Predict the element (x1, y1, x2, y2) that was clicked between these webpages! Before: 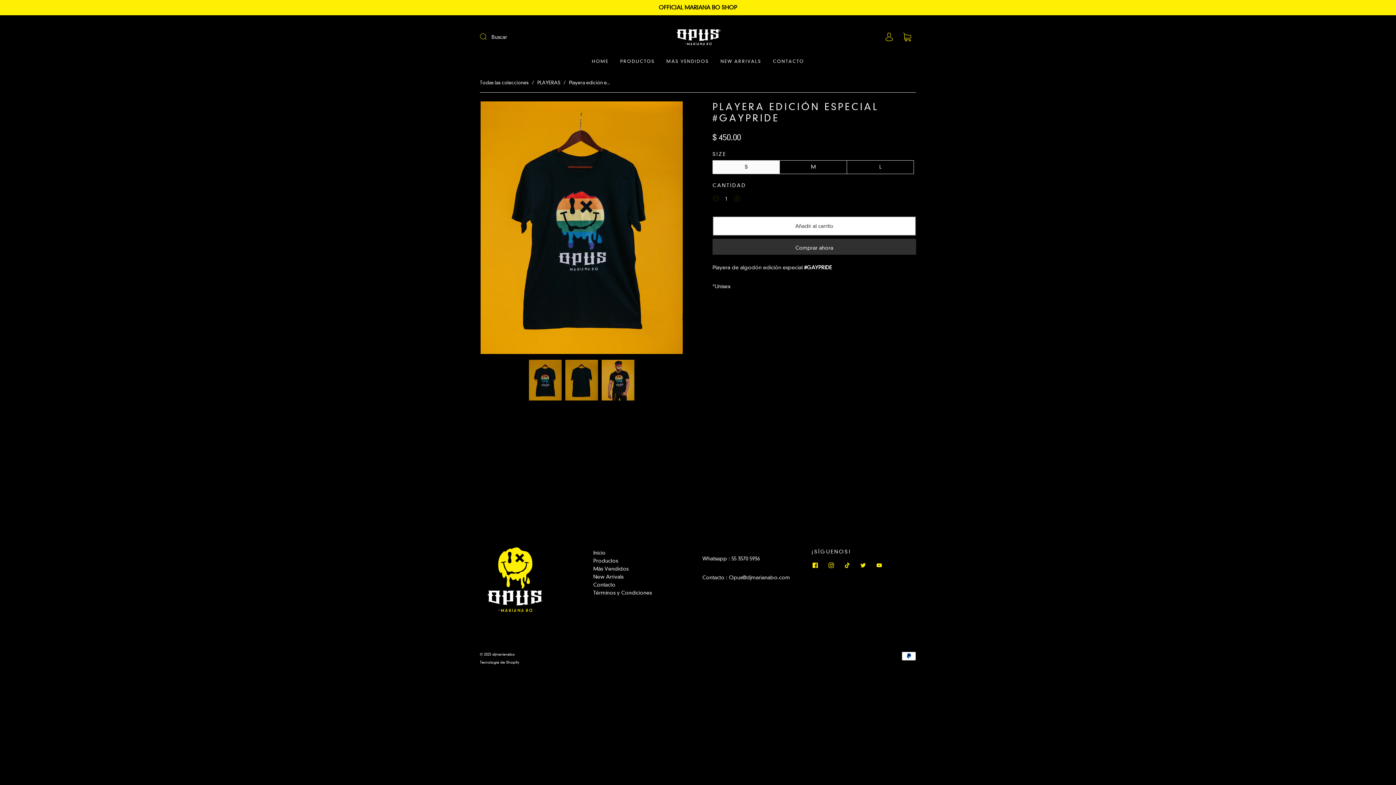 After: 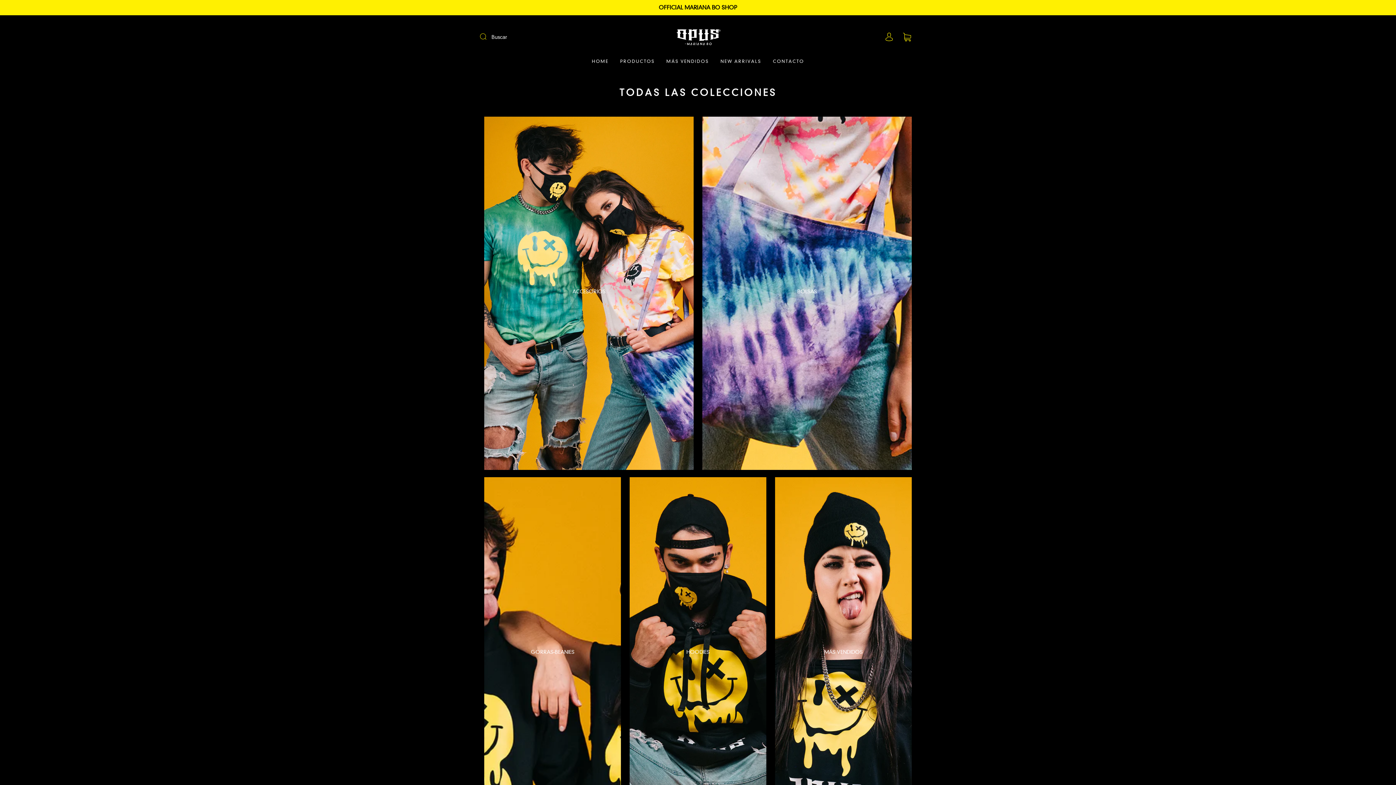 Action: label: Productos bbox: (593, 557, 618, 564)